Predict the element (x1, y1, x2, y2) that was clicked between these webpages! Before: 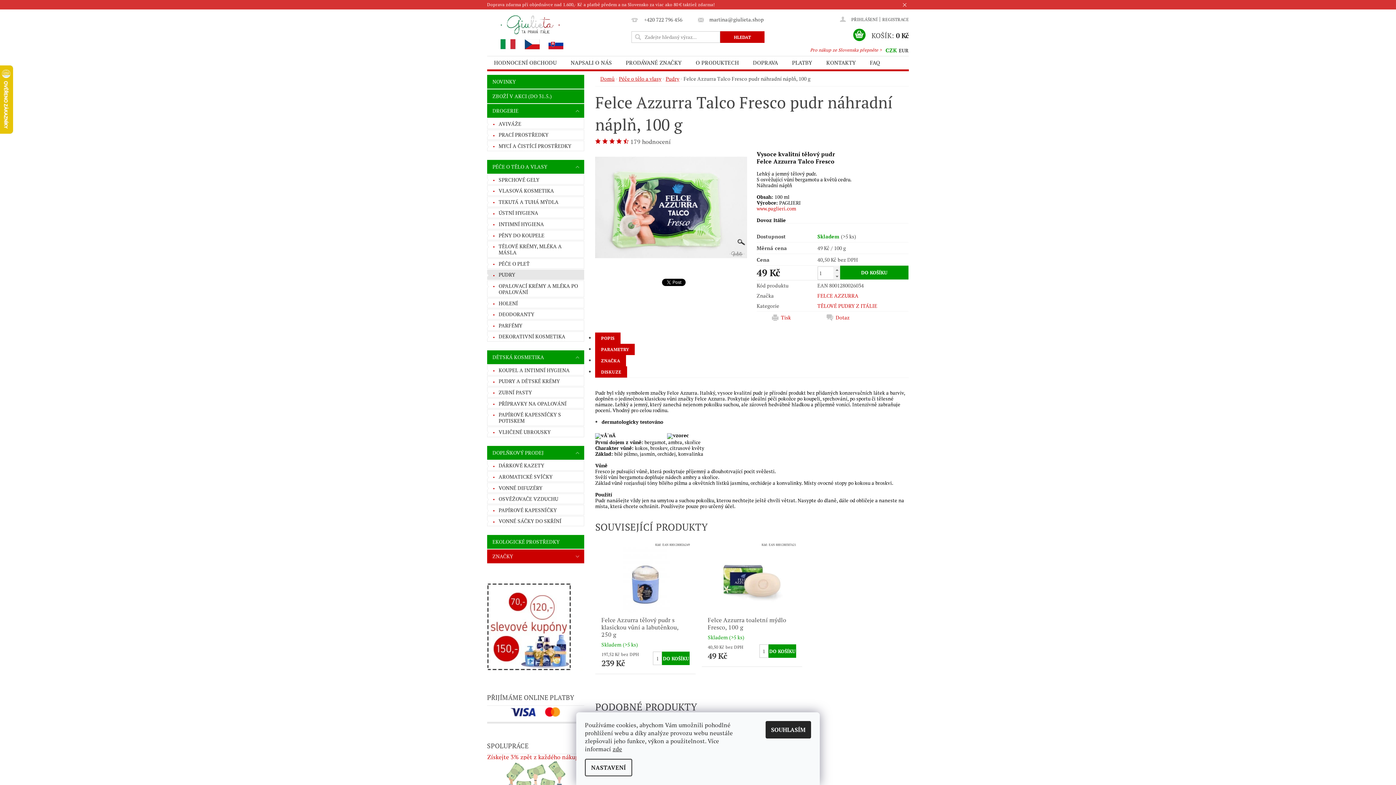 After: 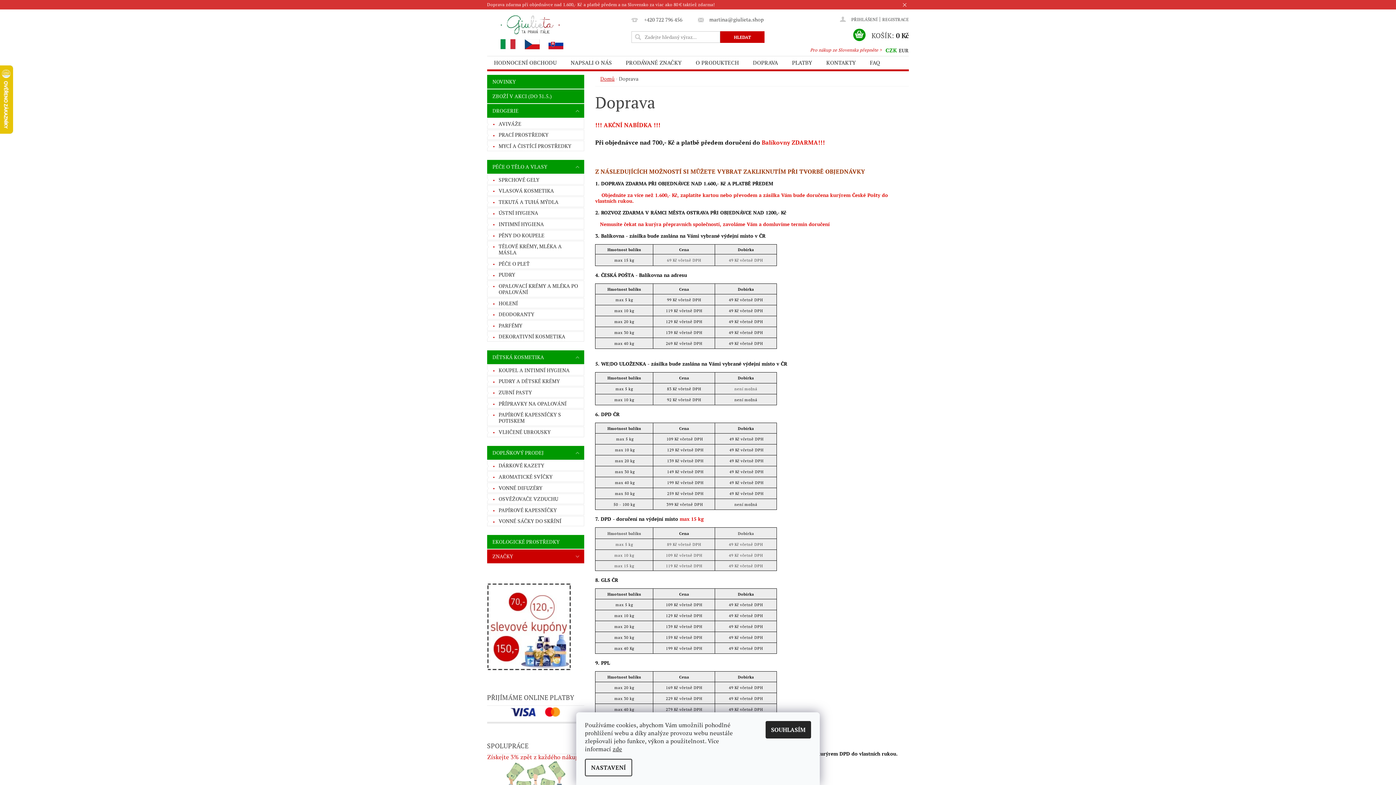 Action: label: DOPRAVA bbox: (746, 56, 785, 69)